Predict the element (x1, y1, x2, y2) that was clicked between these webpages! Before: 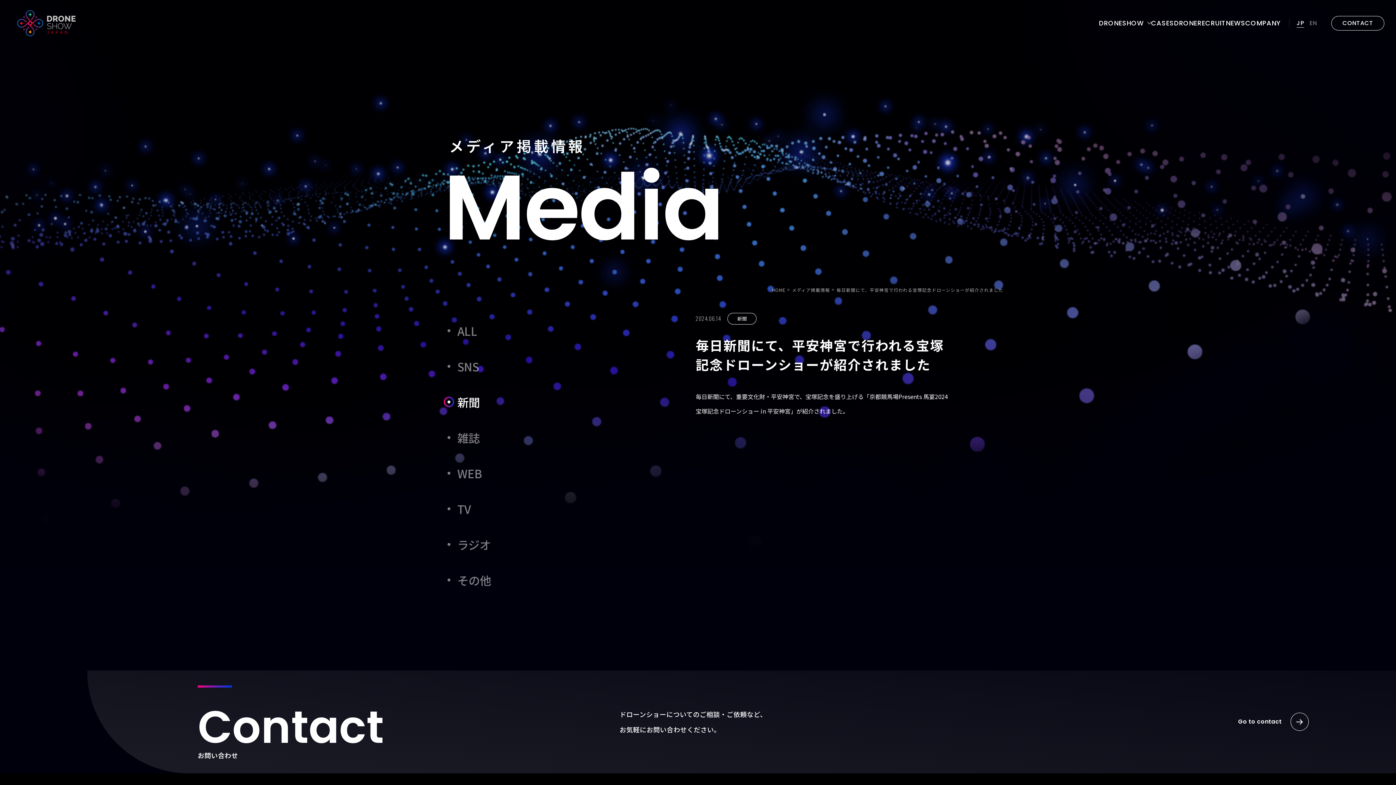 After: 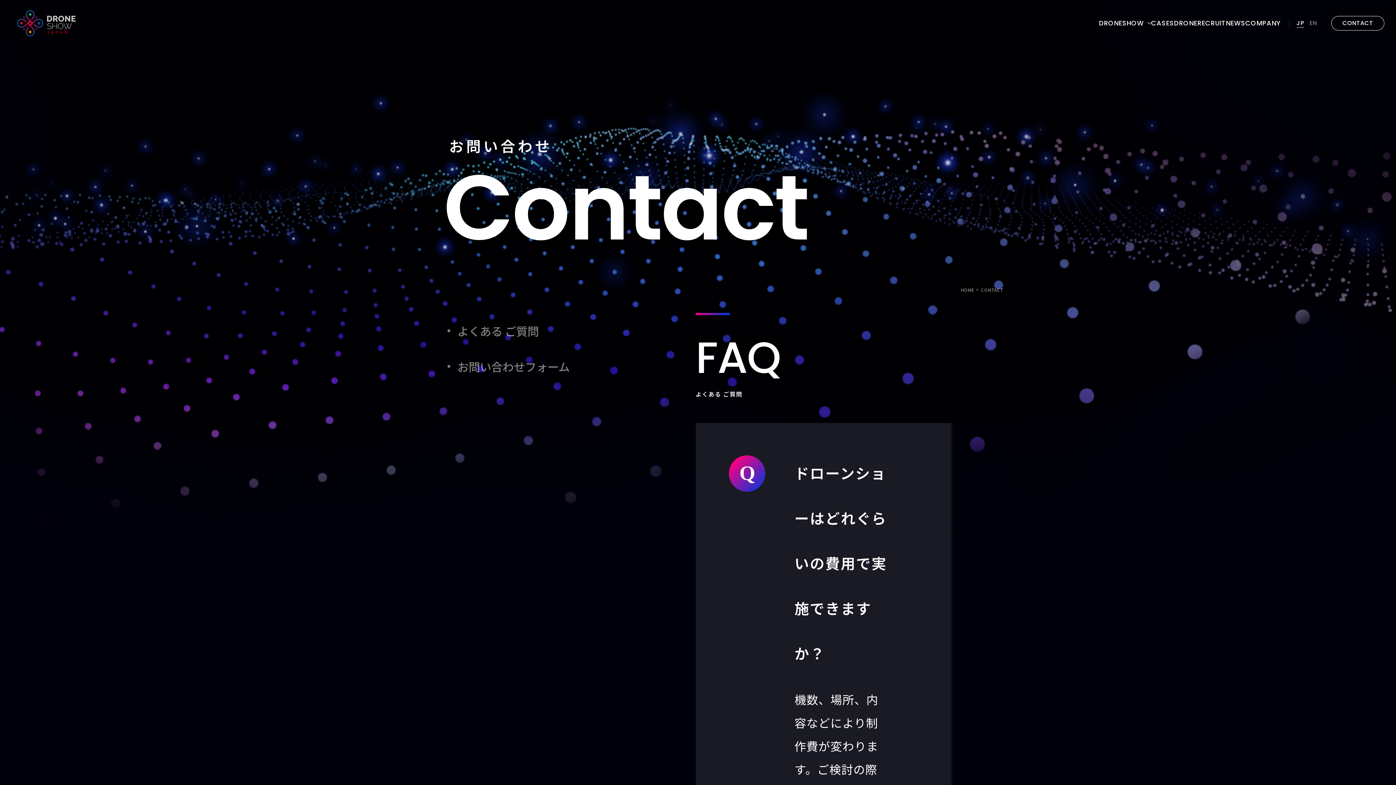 Action: label: Go to contact bbox: (1238, 713, 1309, 731)